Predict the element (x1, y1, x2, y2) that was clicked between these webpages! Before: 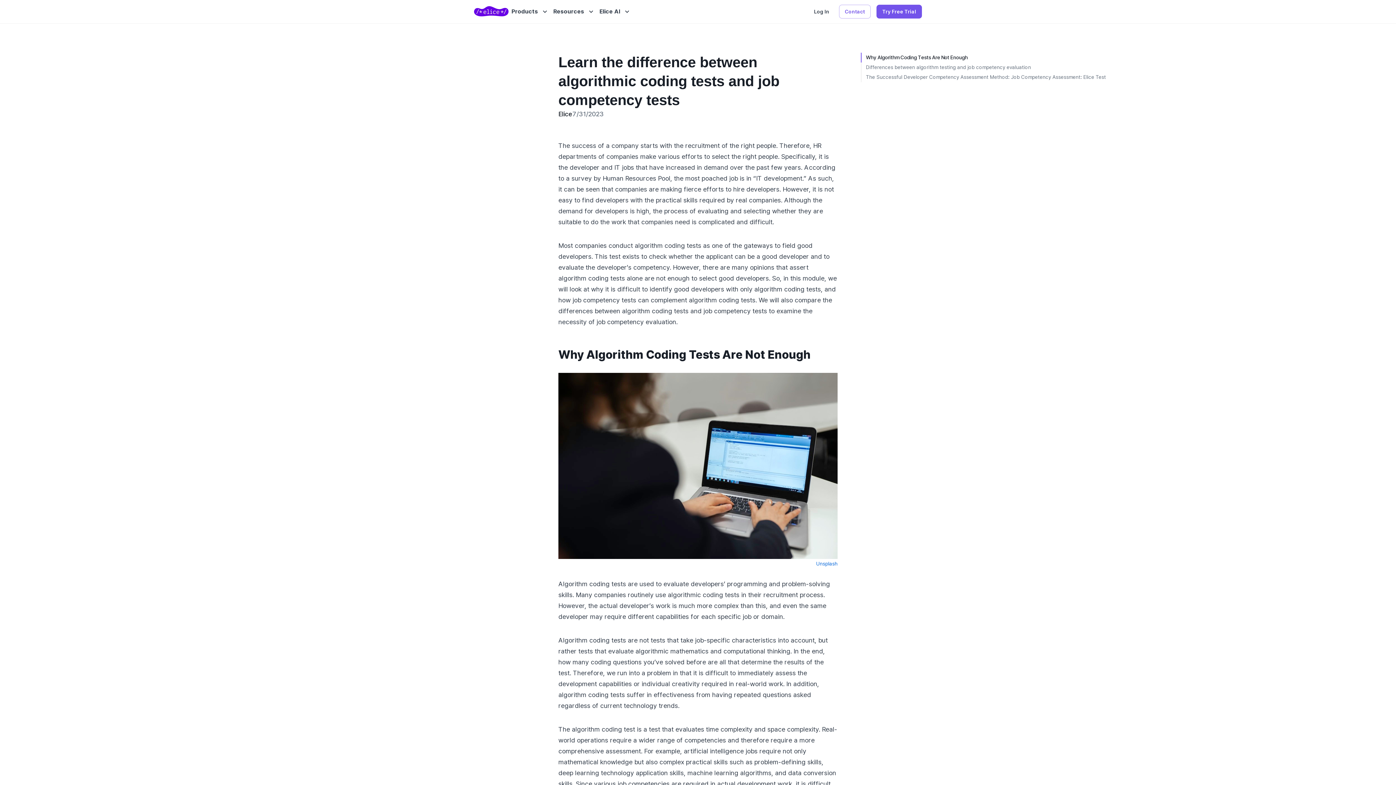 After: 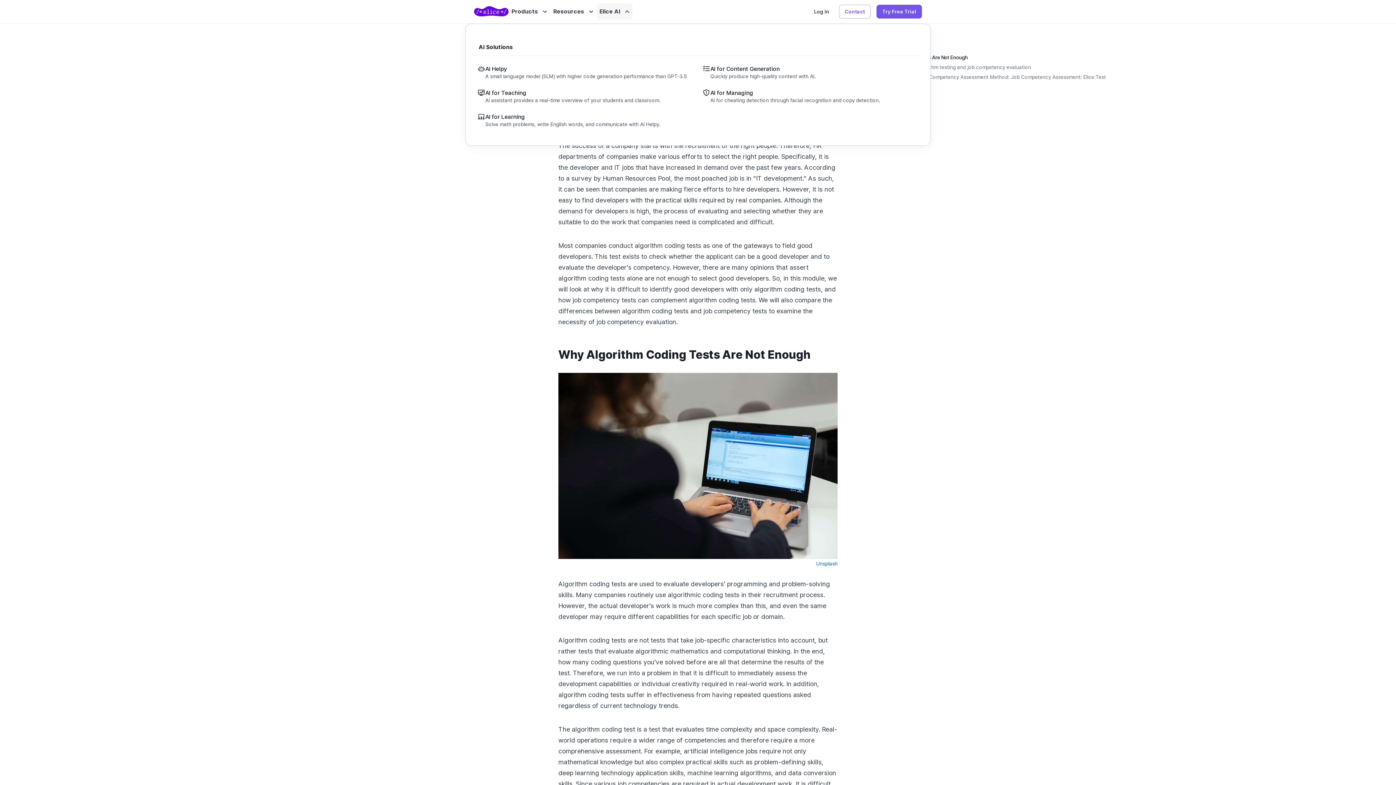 Action: bbox: (596, 3, 632, 19) label: Elice AI